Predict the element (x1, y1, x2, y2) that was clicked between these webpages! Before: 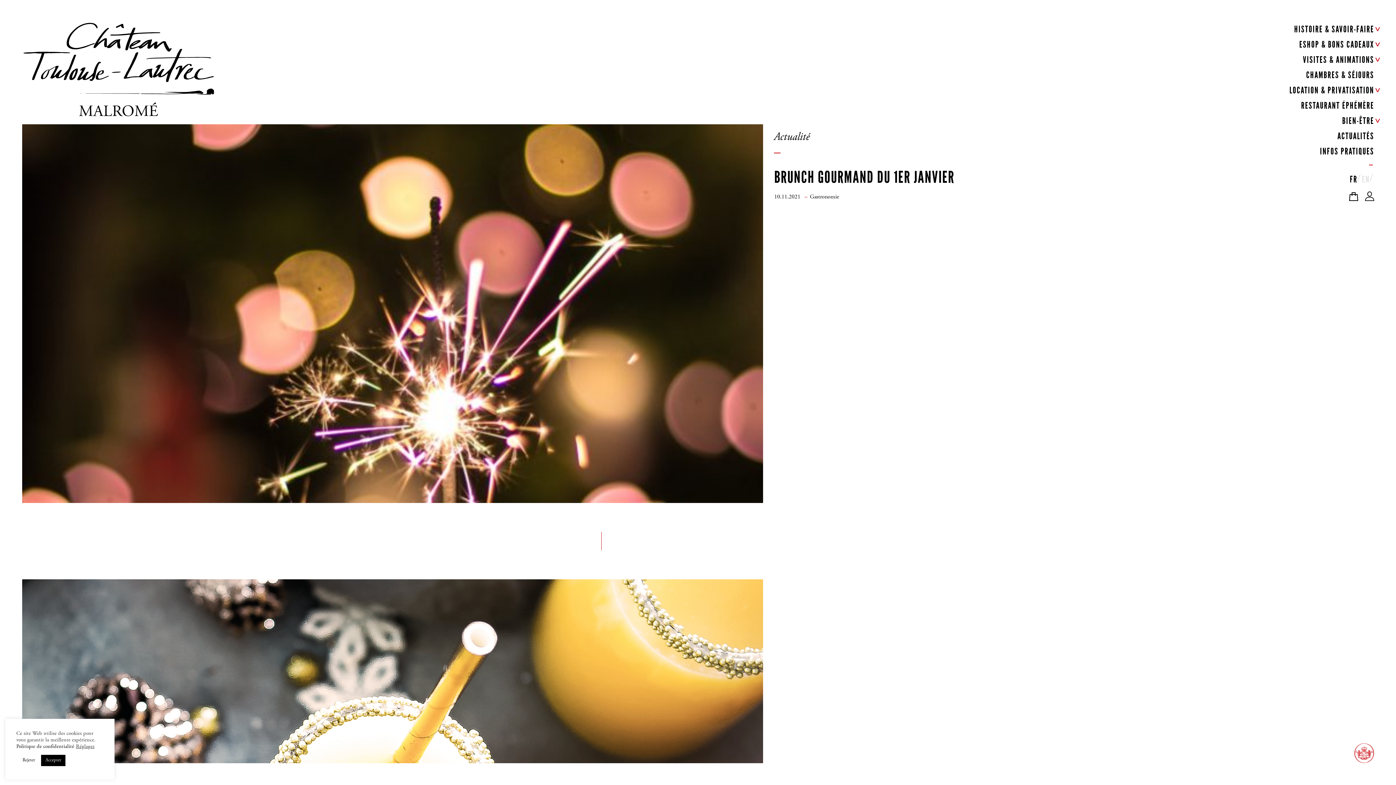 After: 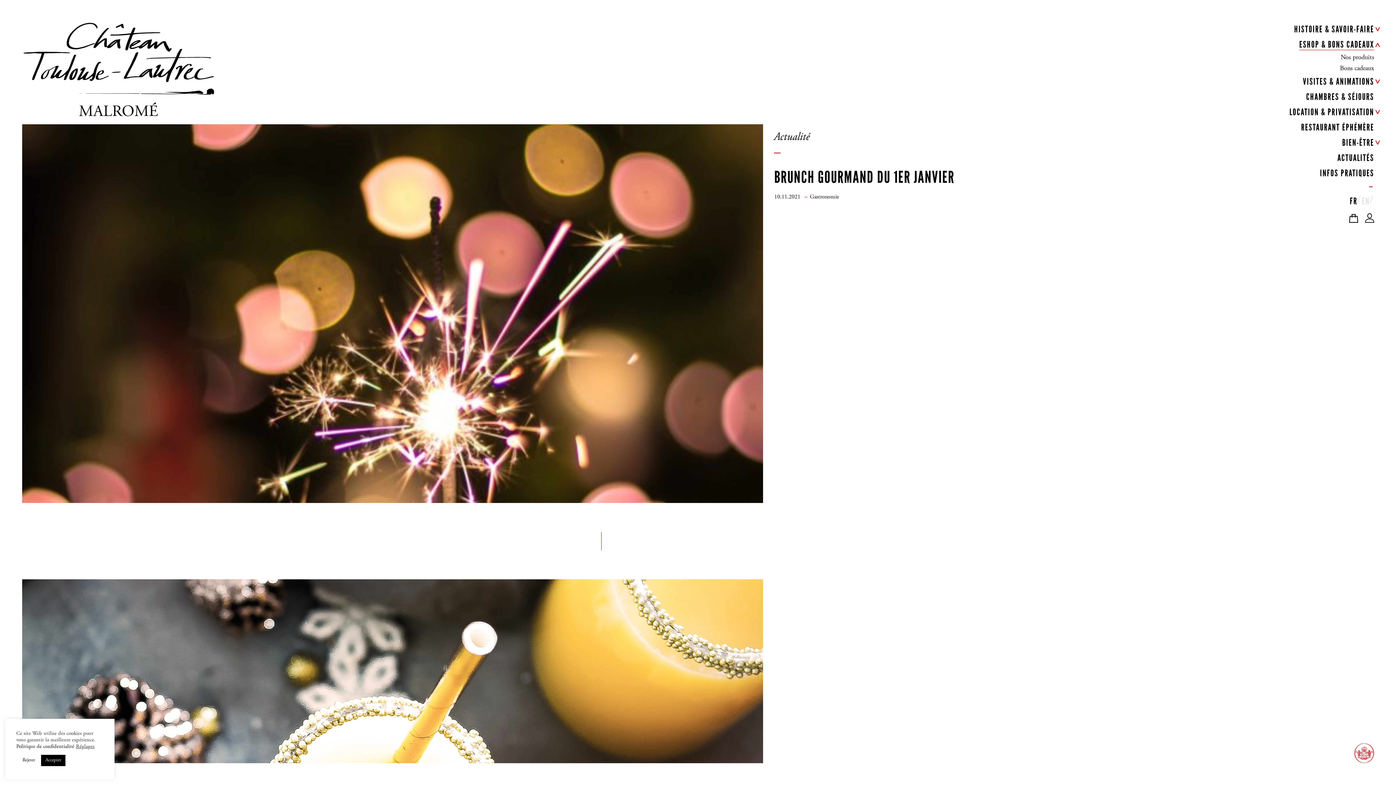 Action: label: ESHOP & BONS CADEAUX bbox: (1299, 38, 1374, 50)